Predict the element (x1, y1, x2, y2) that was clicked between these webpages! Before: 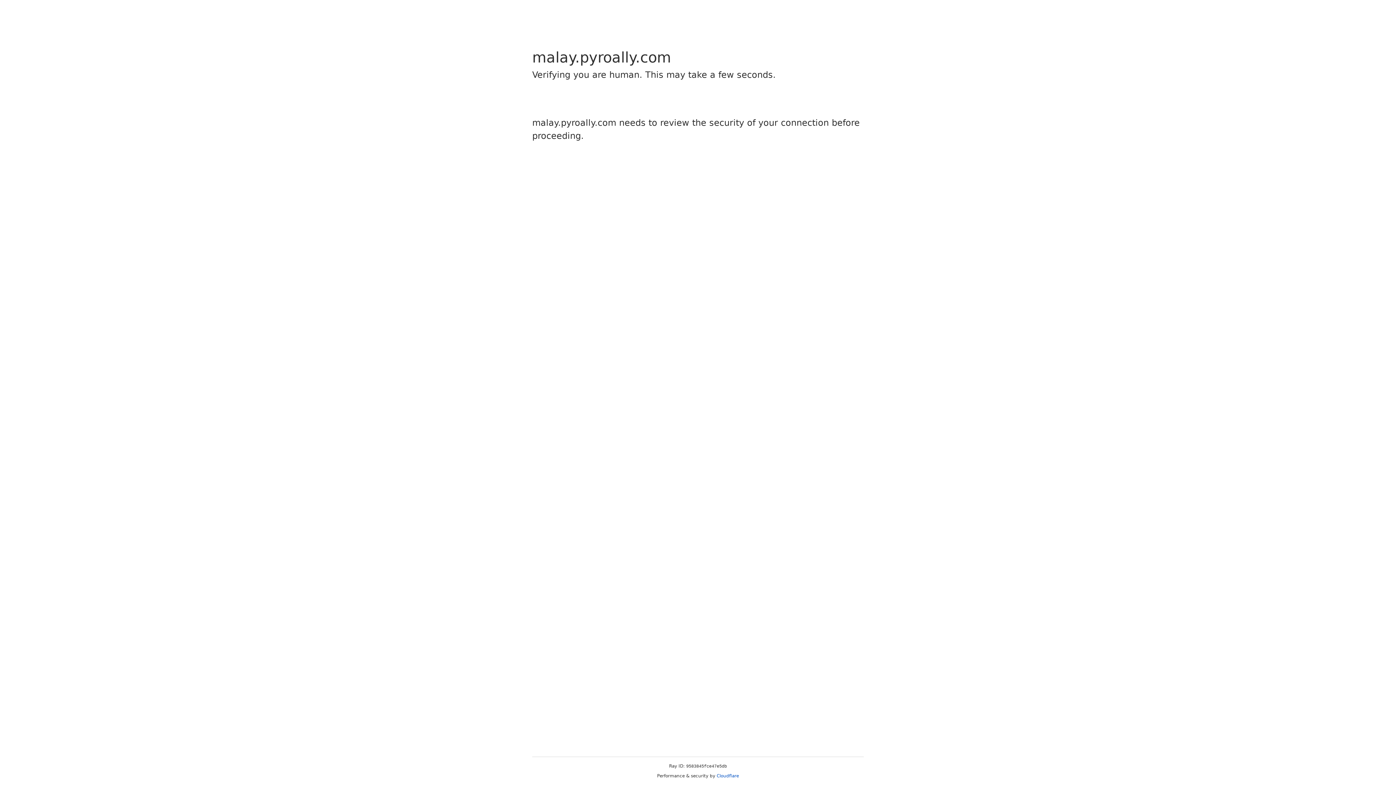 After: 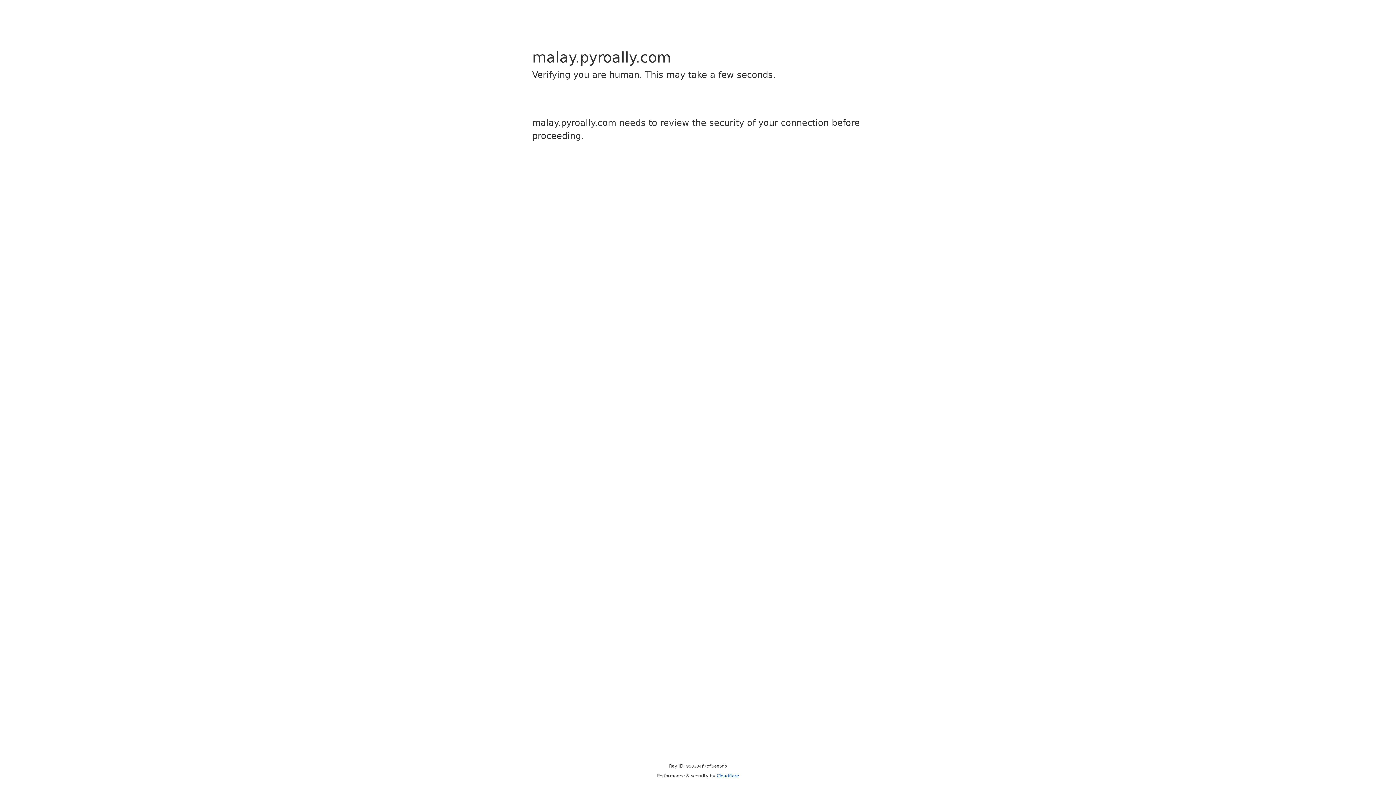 Action: bbox: (716, 773, 739, 778) label: Cloudflare